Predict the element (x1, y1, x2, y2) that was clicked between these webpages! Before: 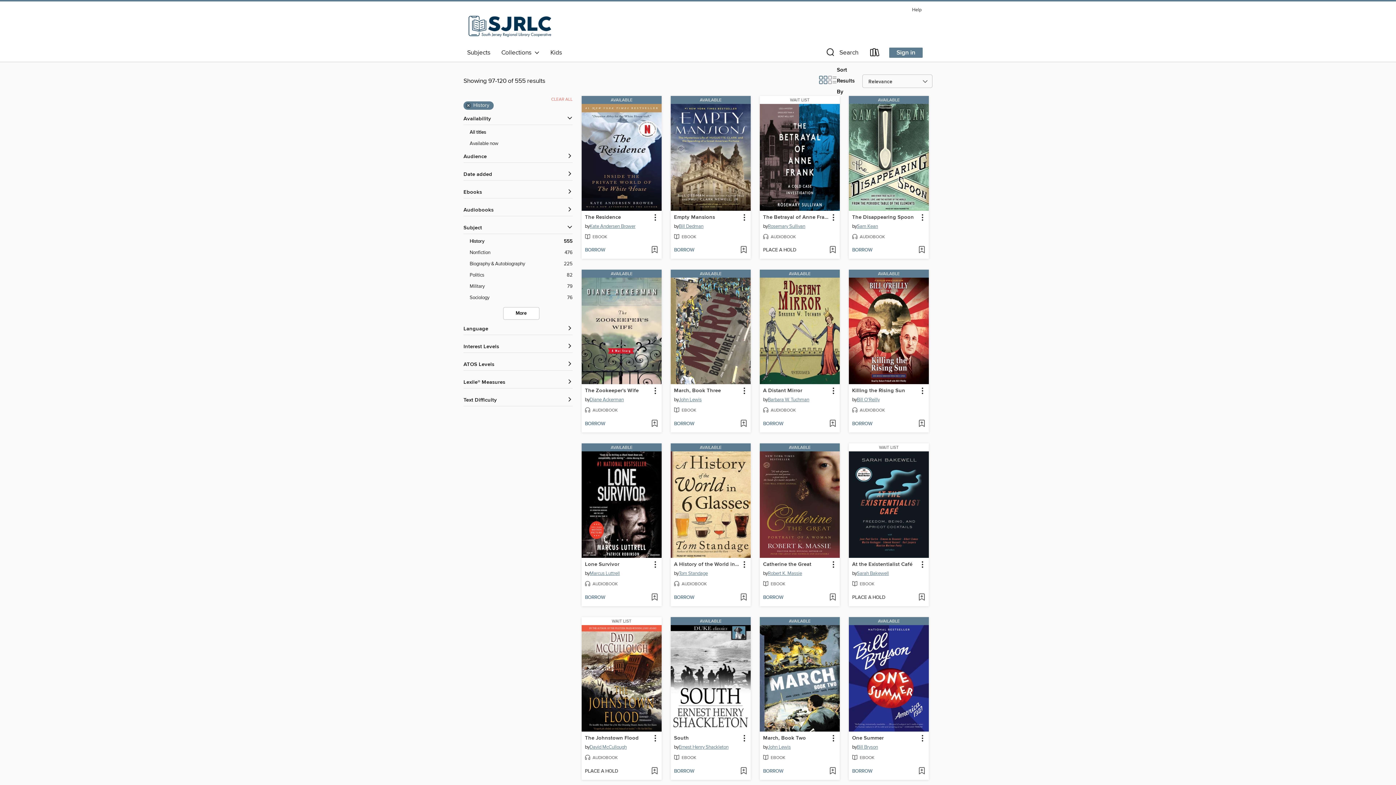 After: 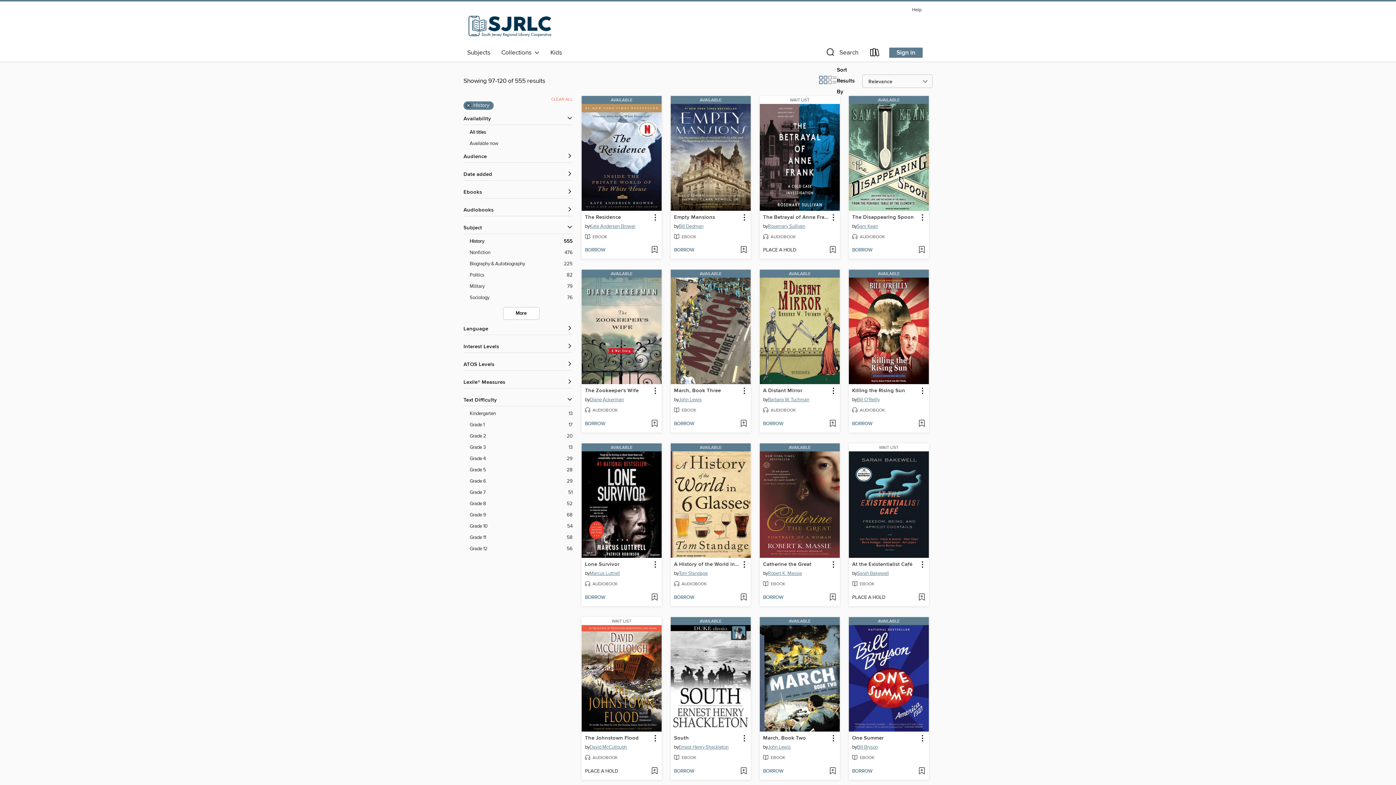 Action: label: Text Difficulty filters bbox: (463, 396, 572, 404)